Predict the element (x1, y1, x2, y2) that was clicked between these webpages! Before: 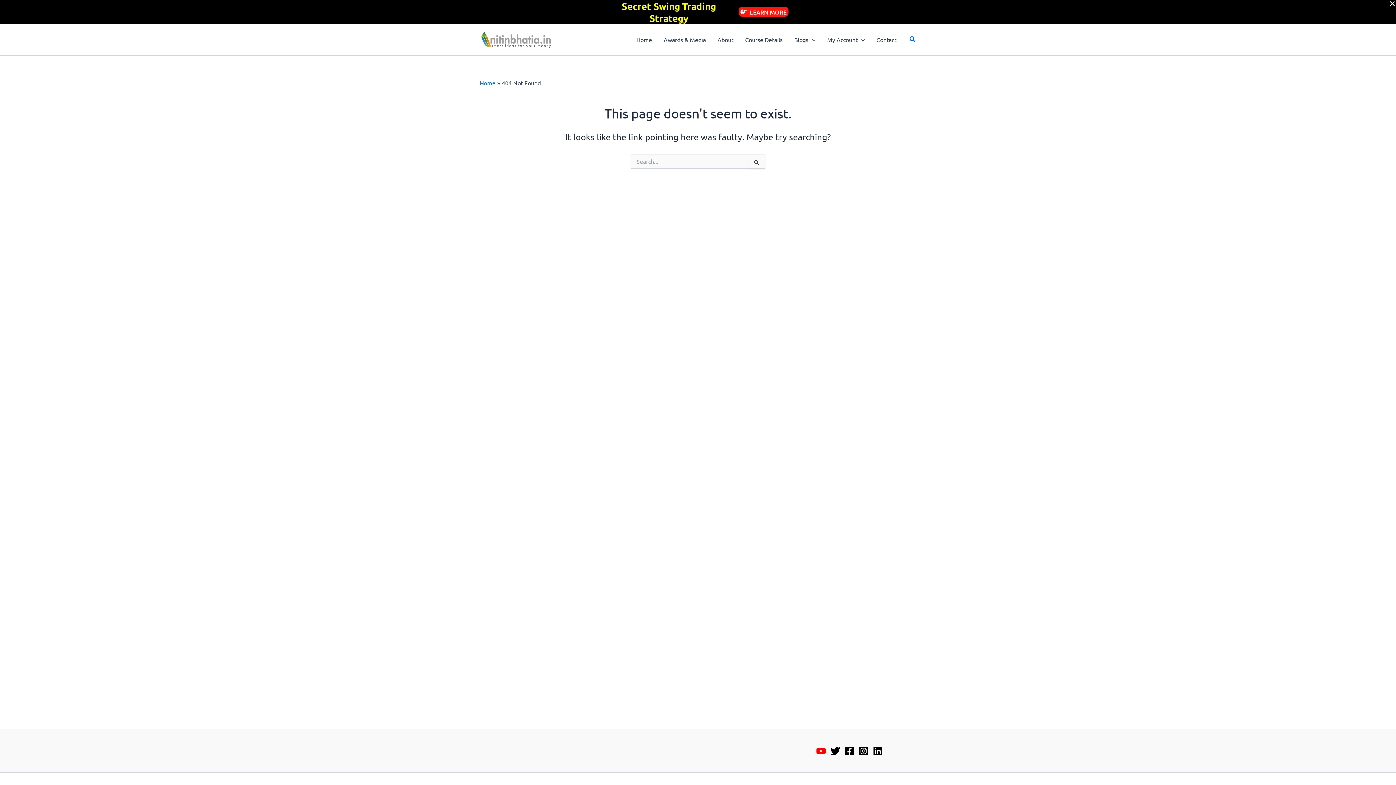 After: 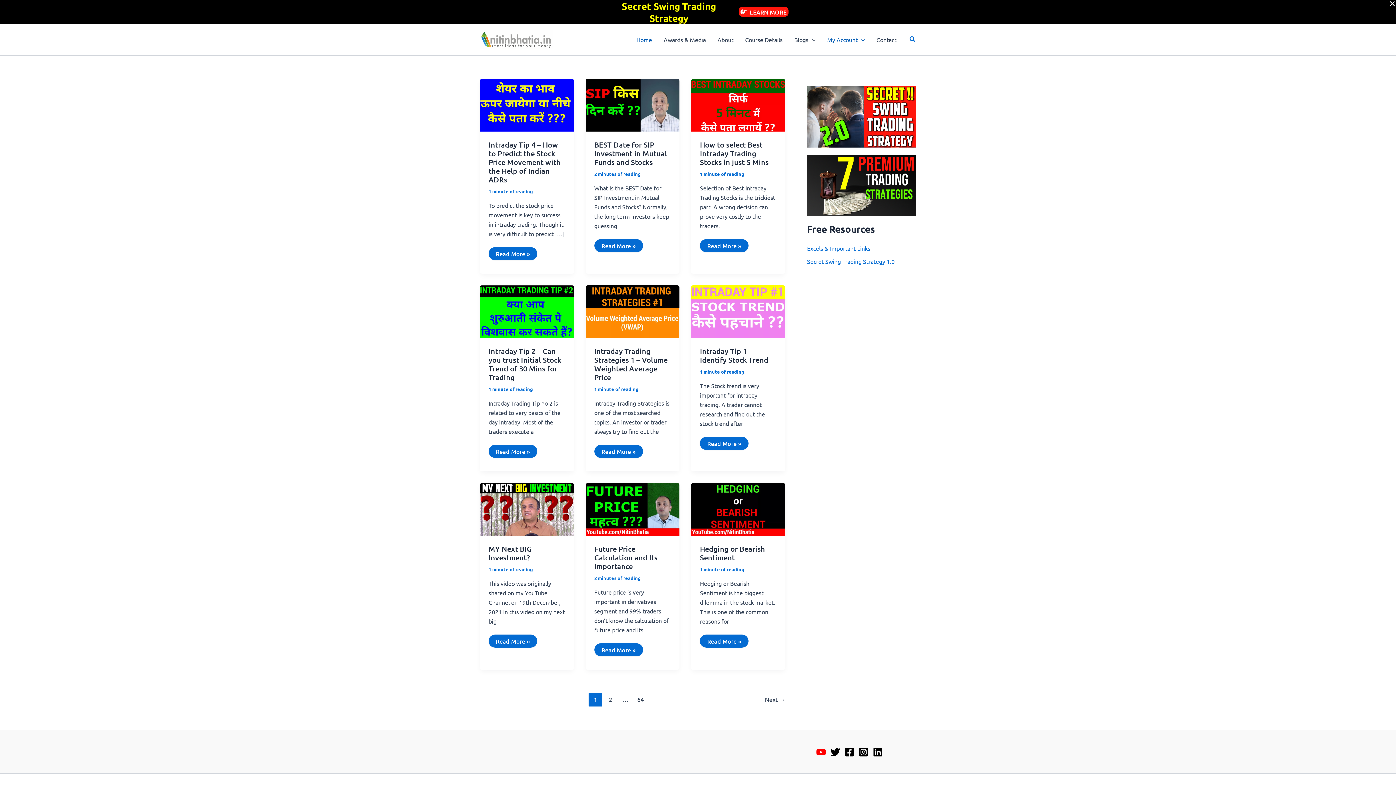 Action: bbox: (480, 34, 553, 42)